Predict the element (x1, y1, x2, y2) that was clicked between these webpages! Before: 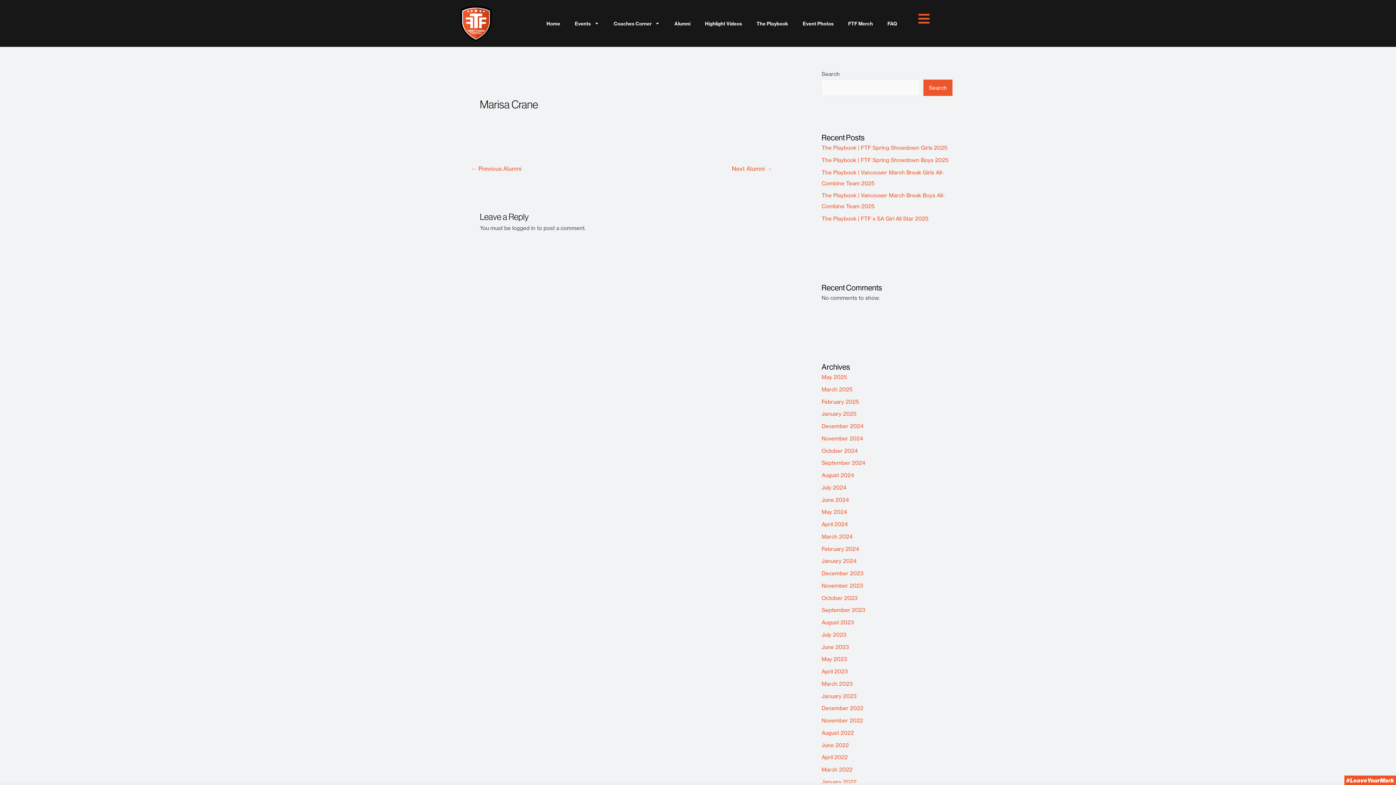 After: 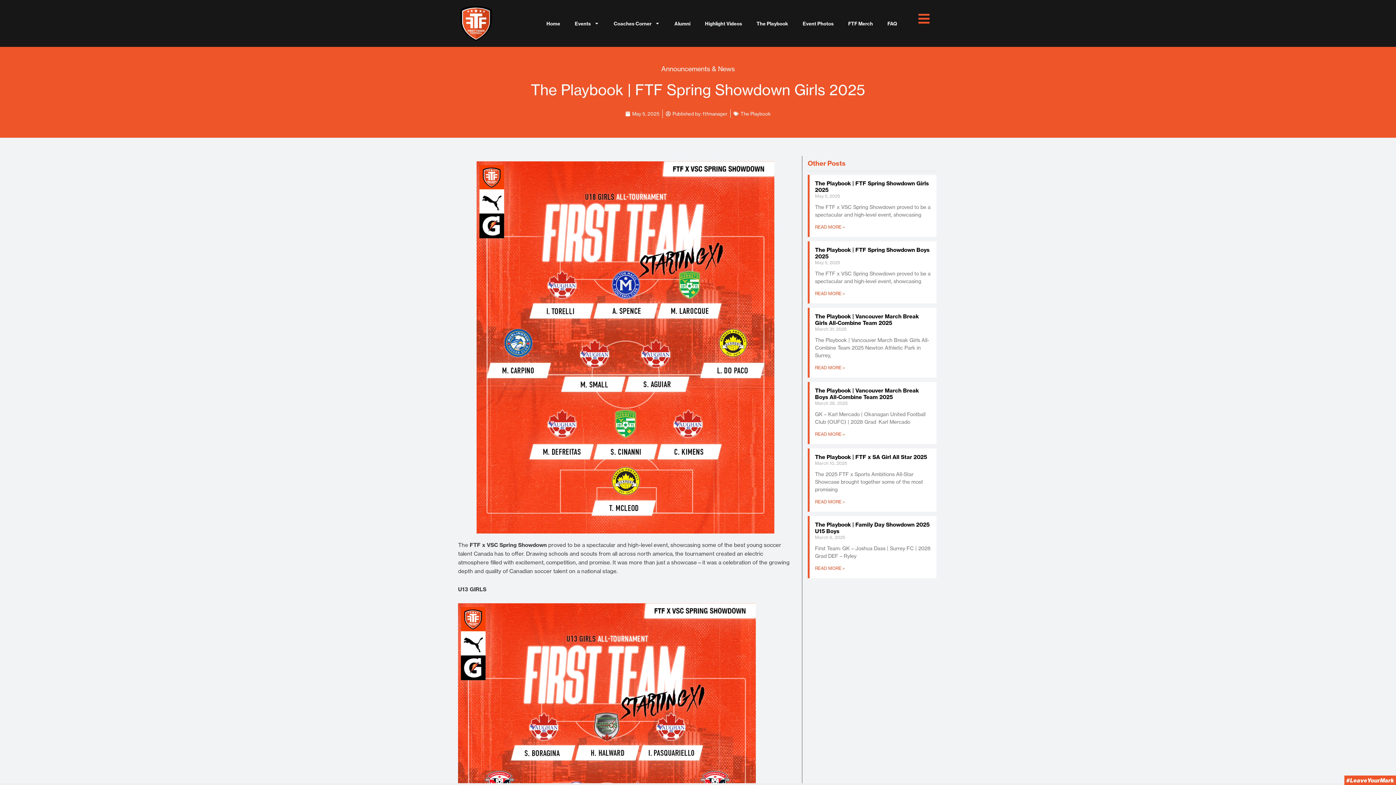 Action: bbox: (821, 144, 947, 151) label: The Playbook | FTF Spring Showdown Girls 2025